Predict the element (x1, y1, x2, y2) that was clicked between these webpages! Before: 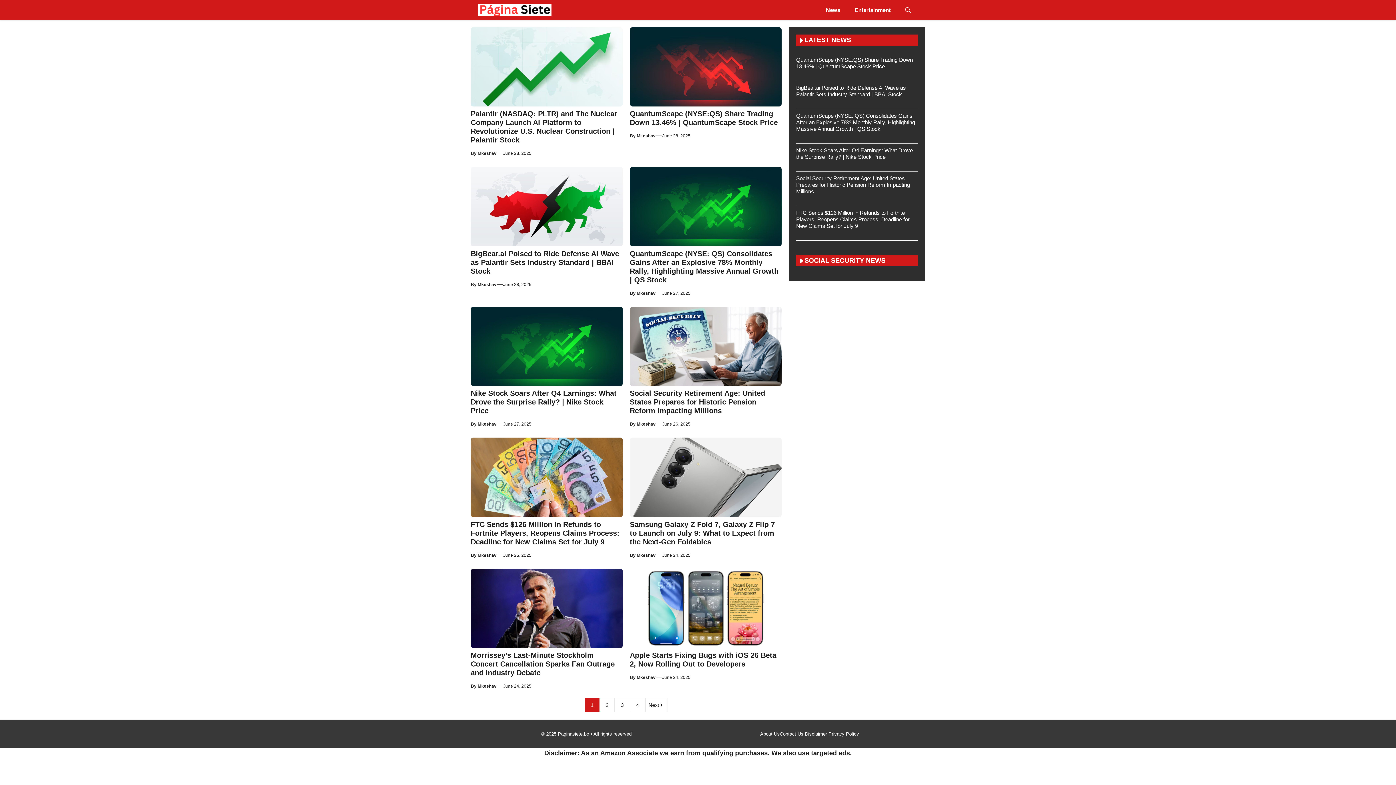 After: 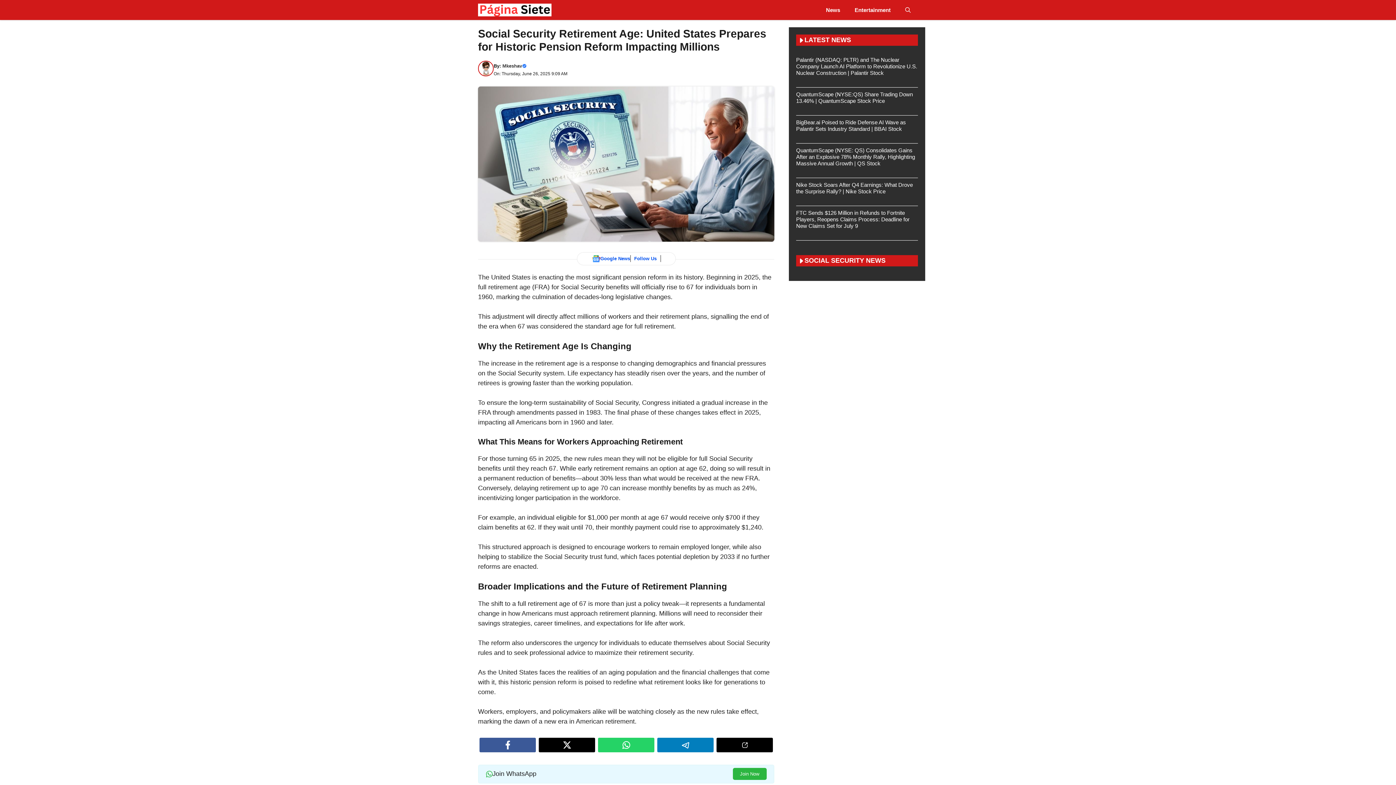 Action: bbox: (796, 175, 910, 194) label: Social Security Retirement Age: United States Prepares for Historic Pension Reform Impacting Millions